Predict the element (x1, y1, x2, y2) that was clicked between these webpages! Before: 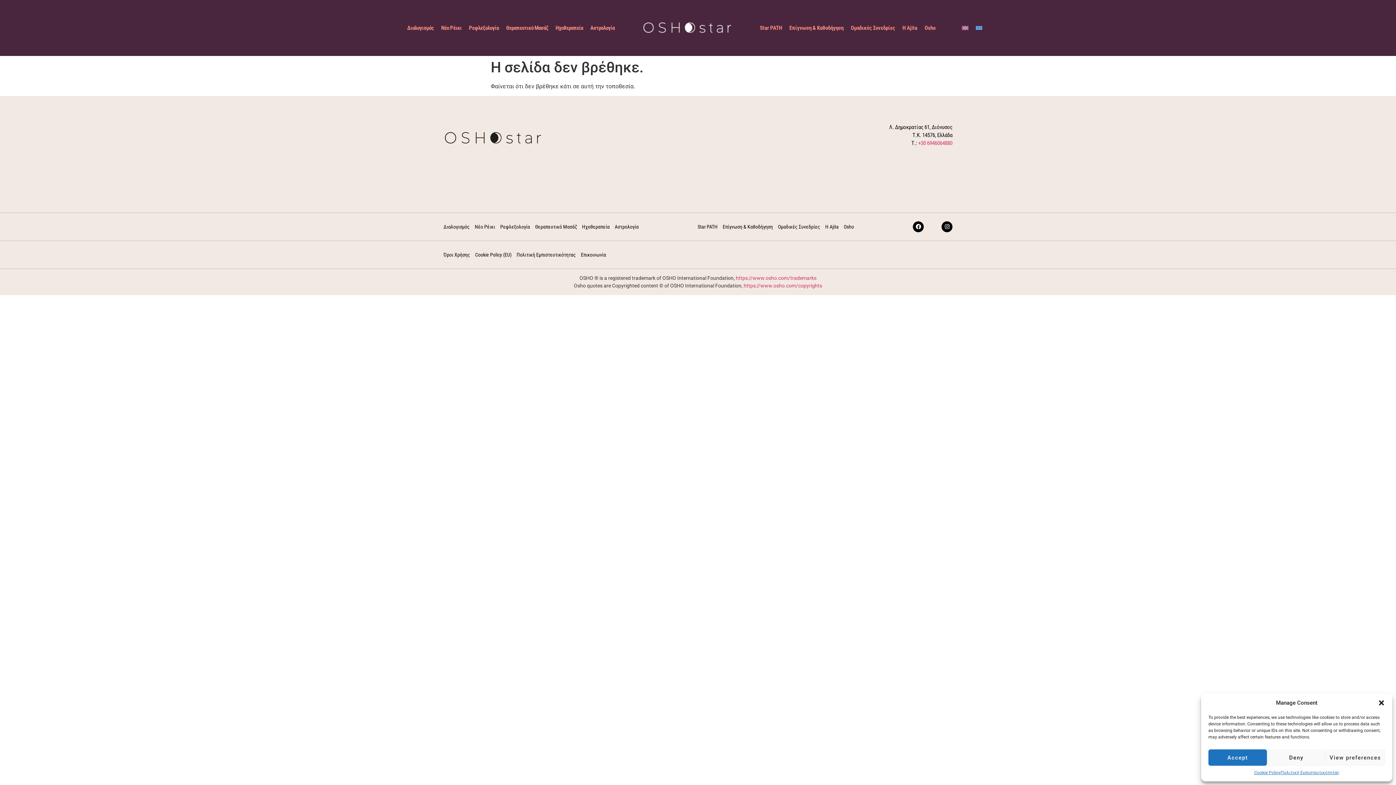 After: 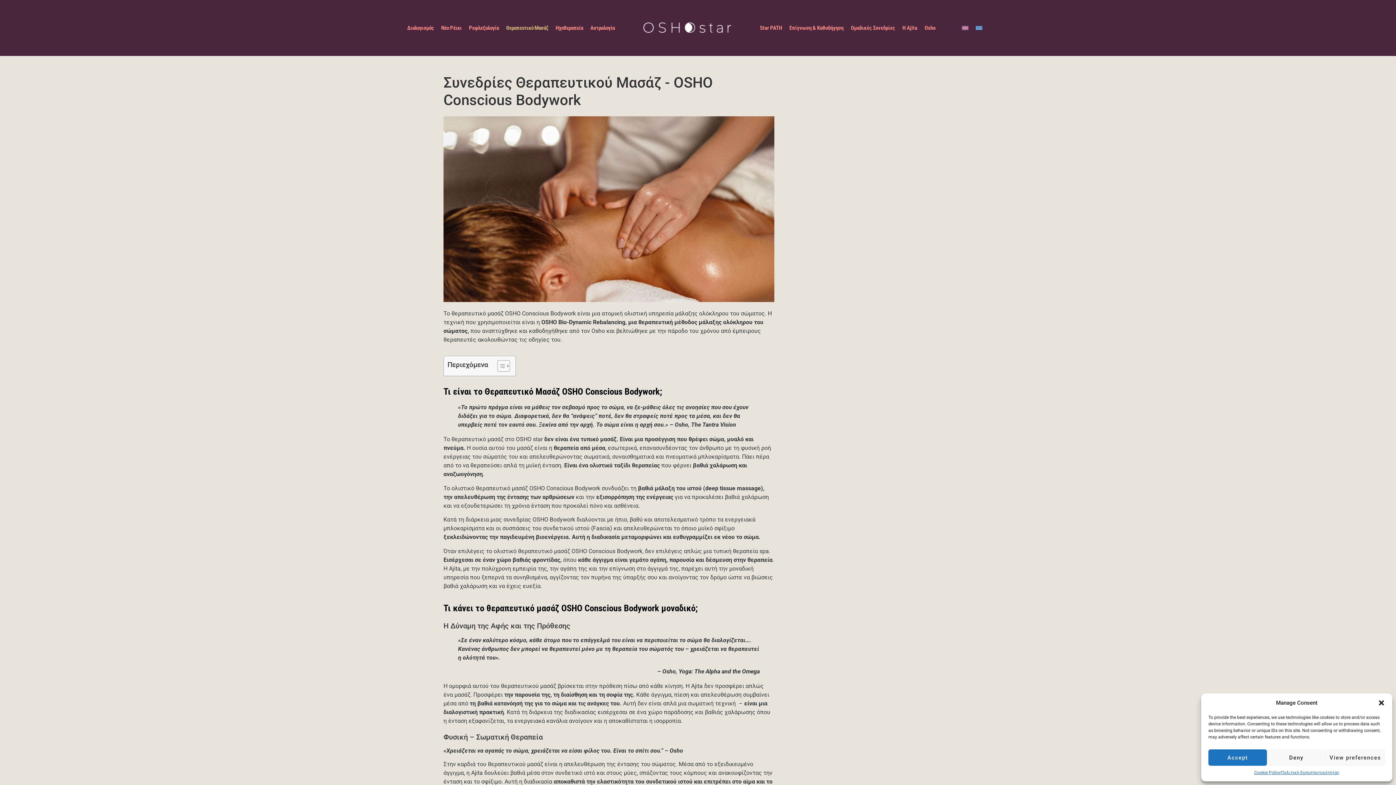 Action: label: Θεραπευτικό Μασάζ bbox: (535, 218, 577, 235)